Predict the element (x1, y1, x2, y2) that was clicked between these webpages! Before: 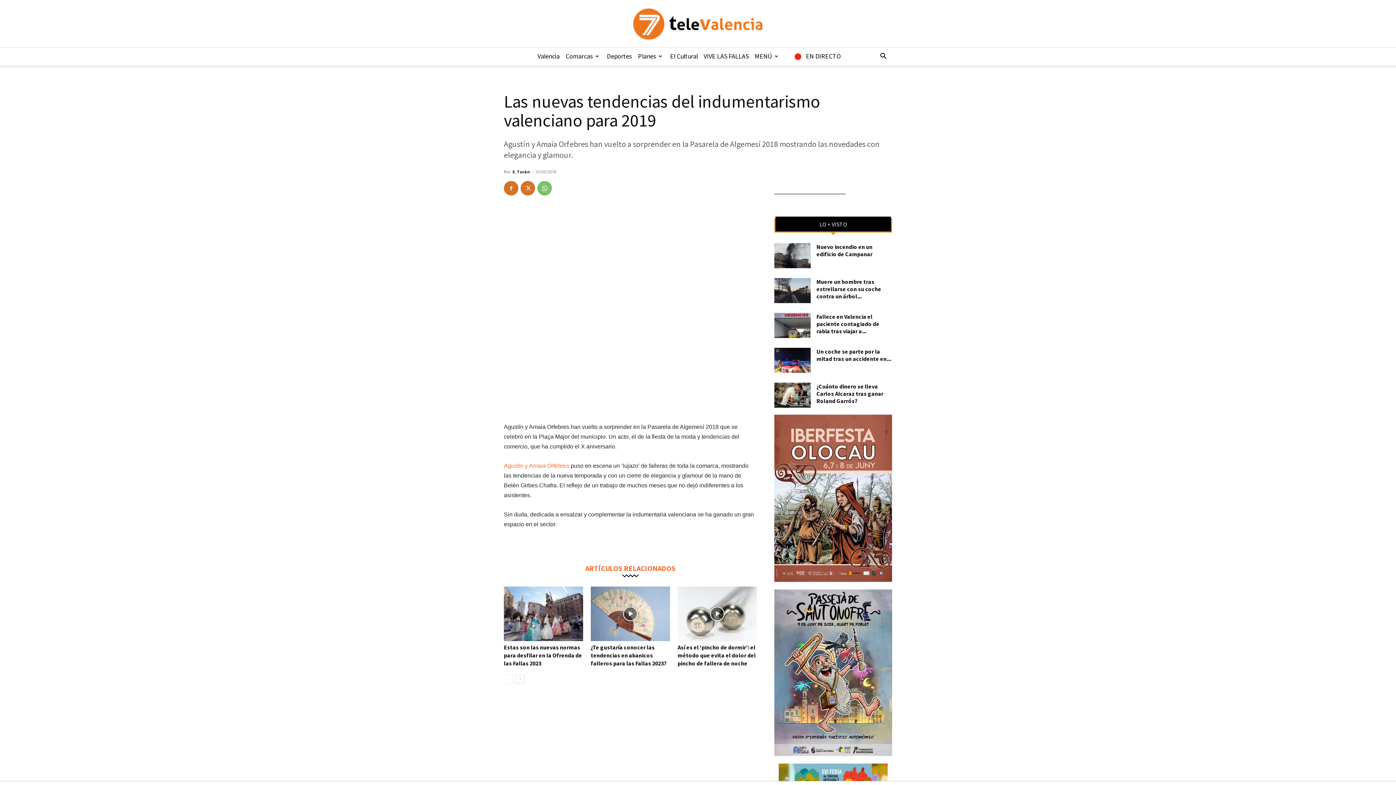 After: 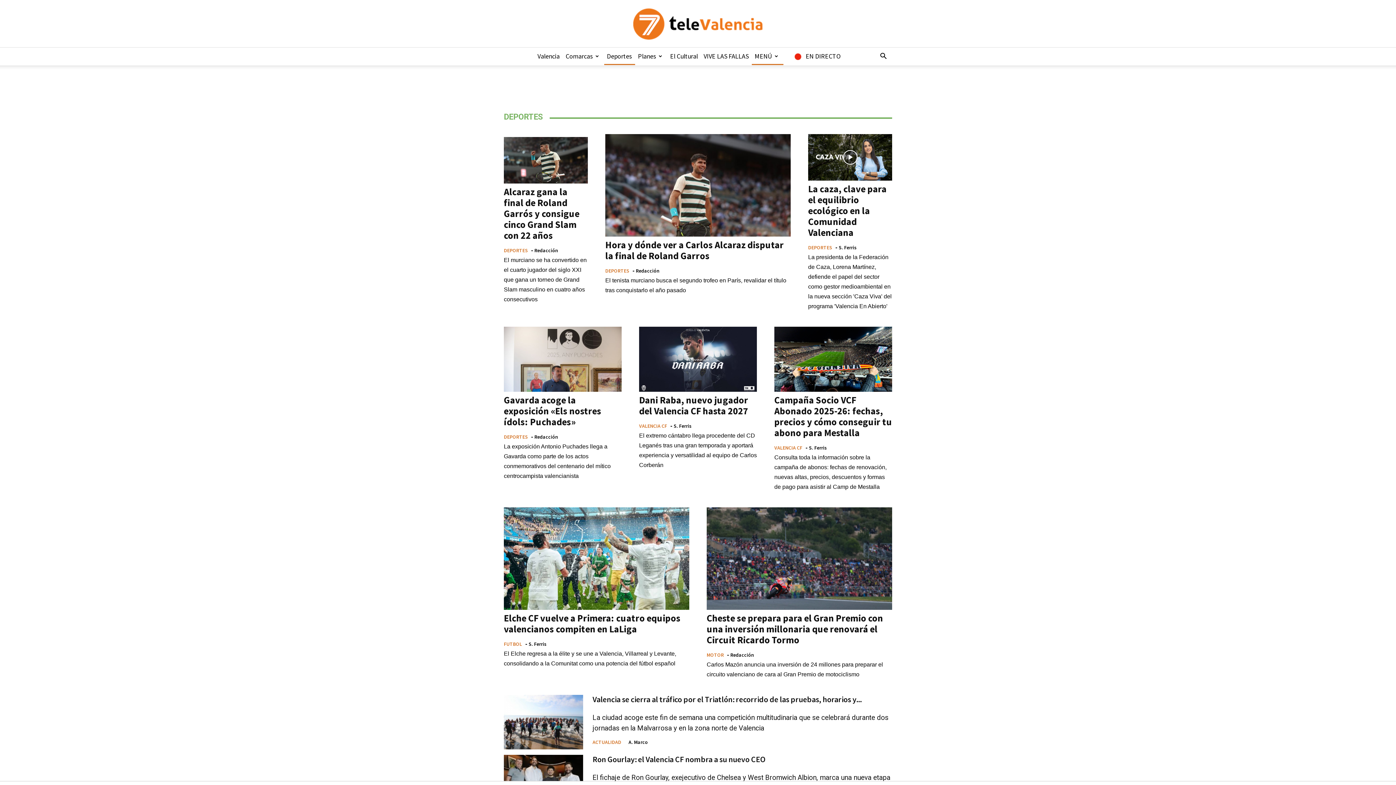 Action: label: Deportes bbox: (604, 47, 635, 65)